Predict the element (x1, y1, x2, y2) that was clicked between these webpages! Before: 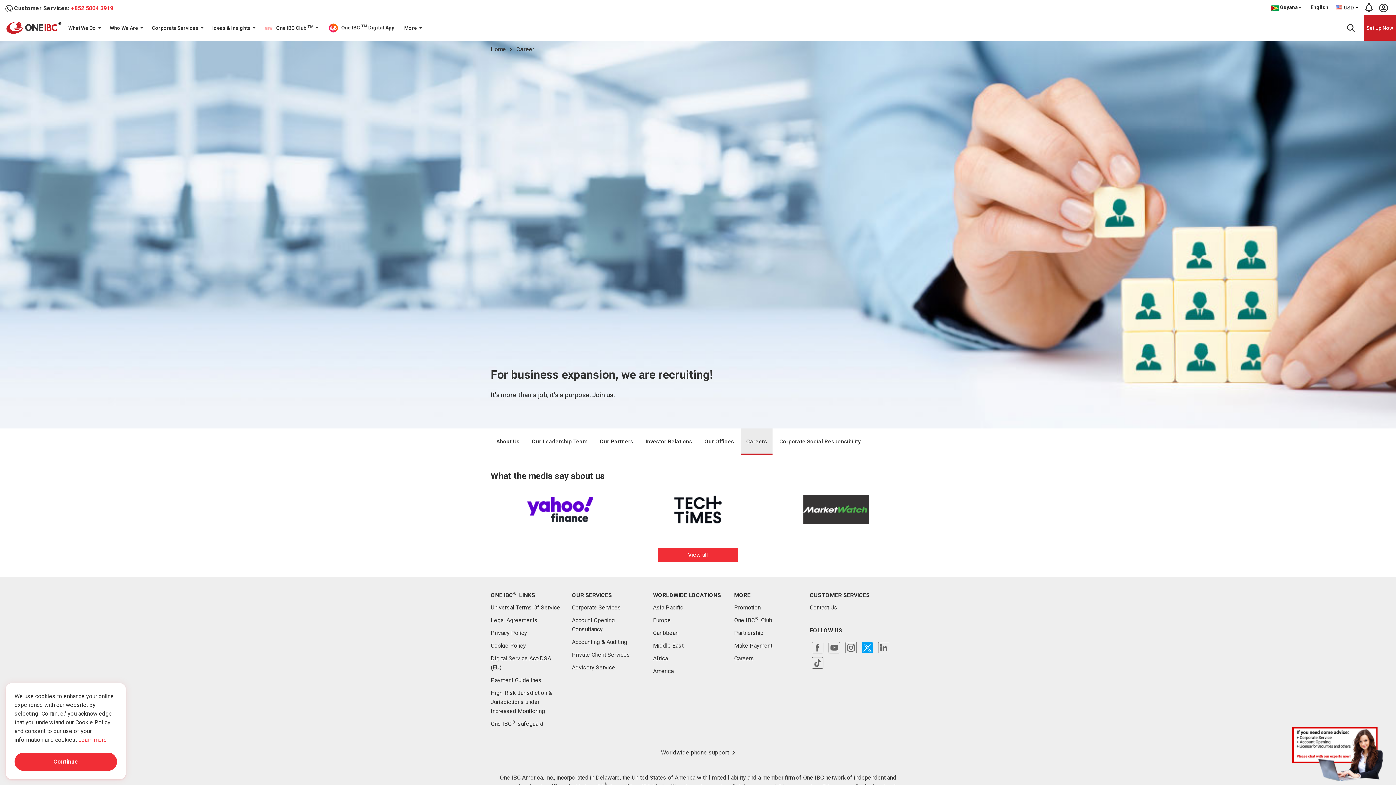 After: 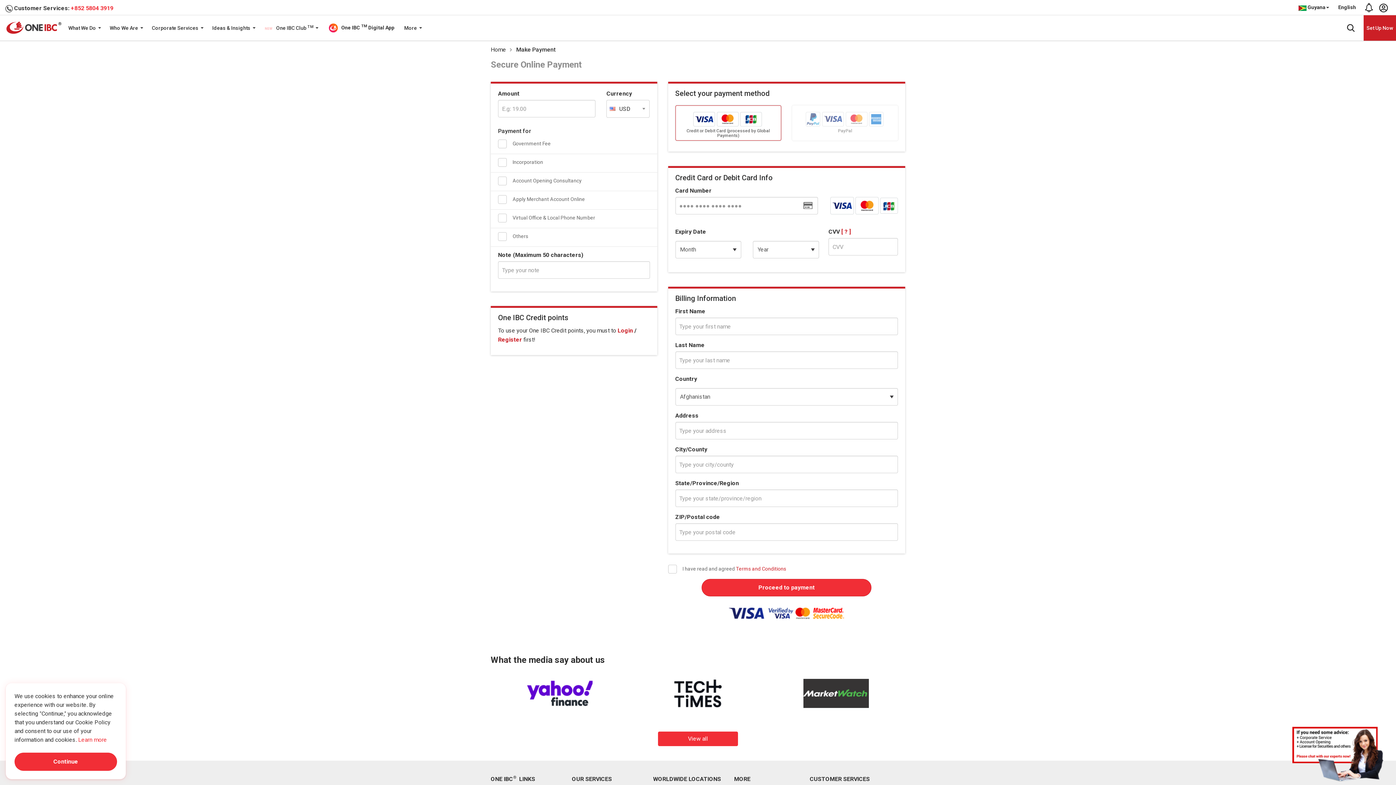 Action: bbox: (734, 641, 804, 654) label: Make Payment